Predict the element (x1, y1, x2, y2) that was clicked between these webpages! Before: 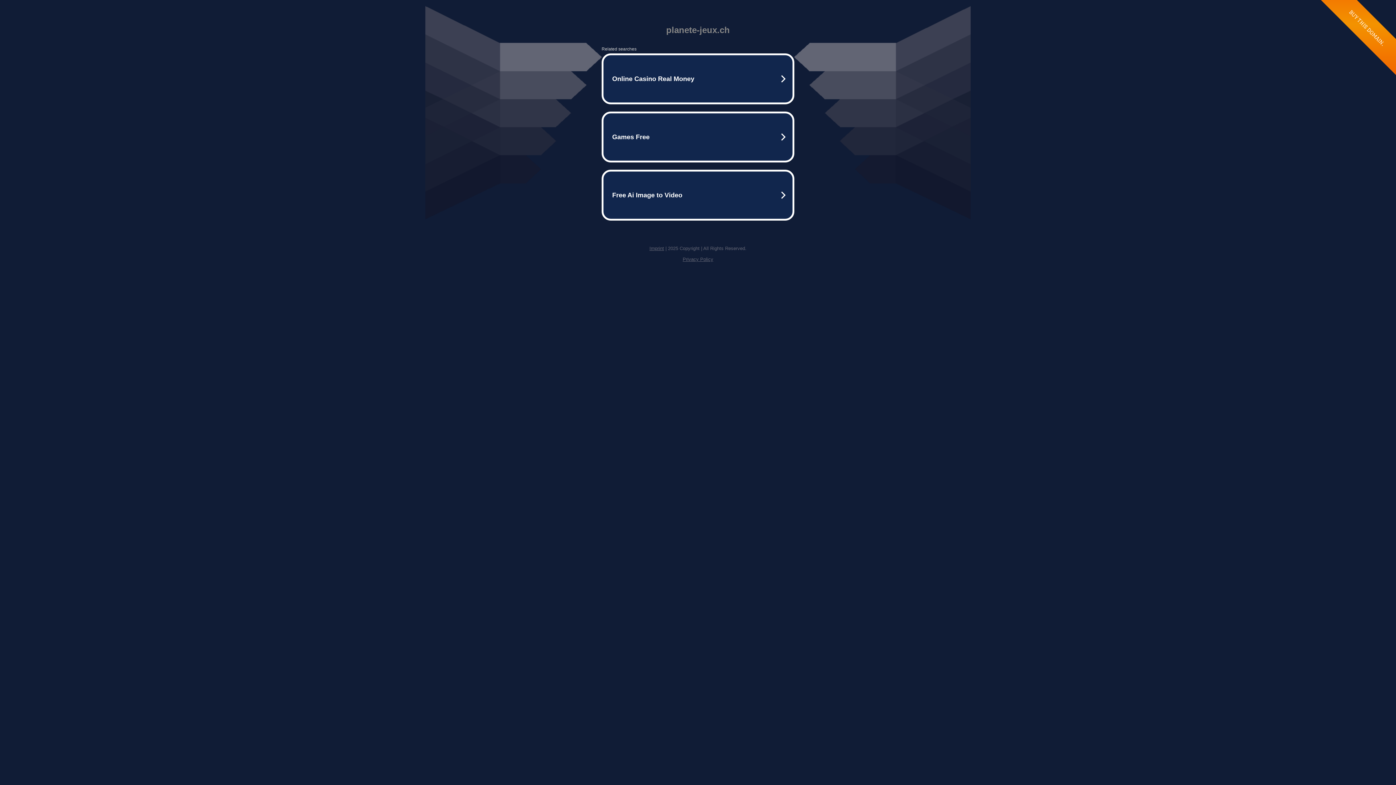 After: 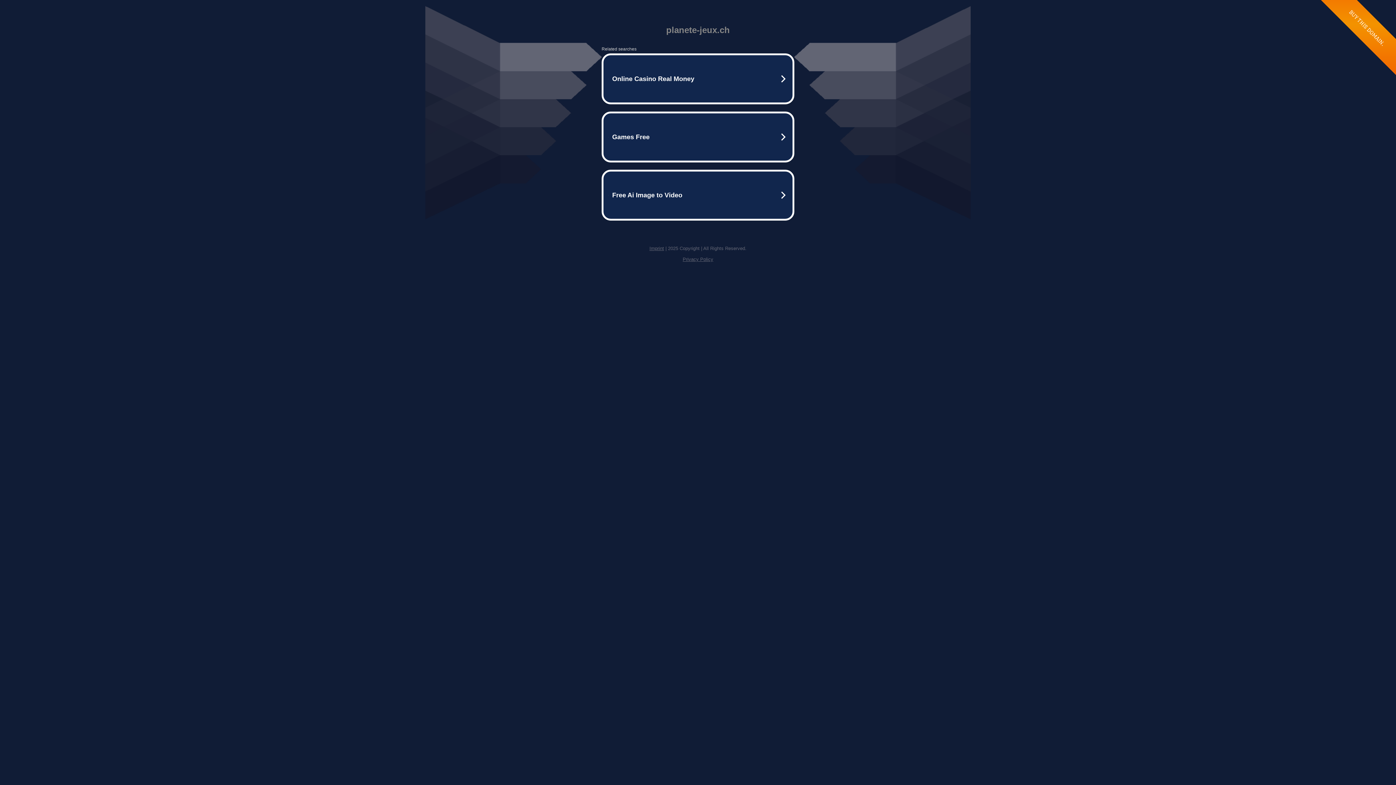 Action: label: Privacy Policy bbox: (682, 256, 713, 262)